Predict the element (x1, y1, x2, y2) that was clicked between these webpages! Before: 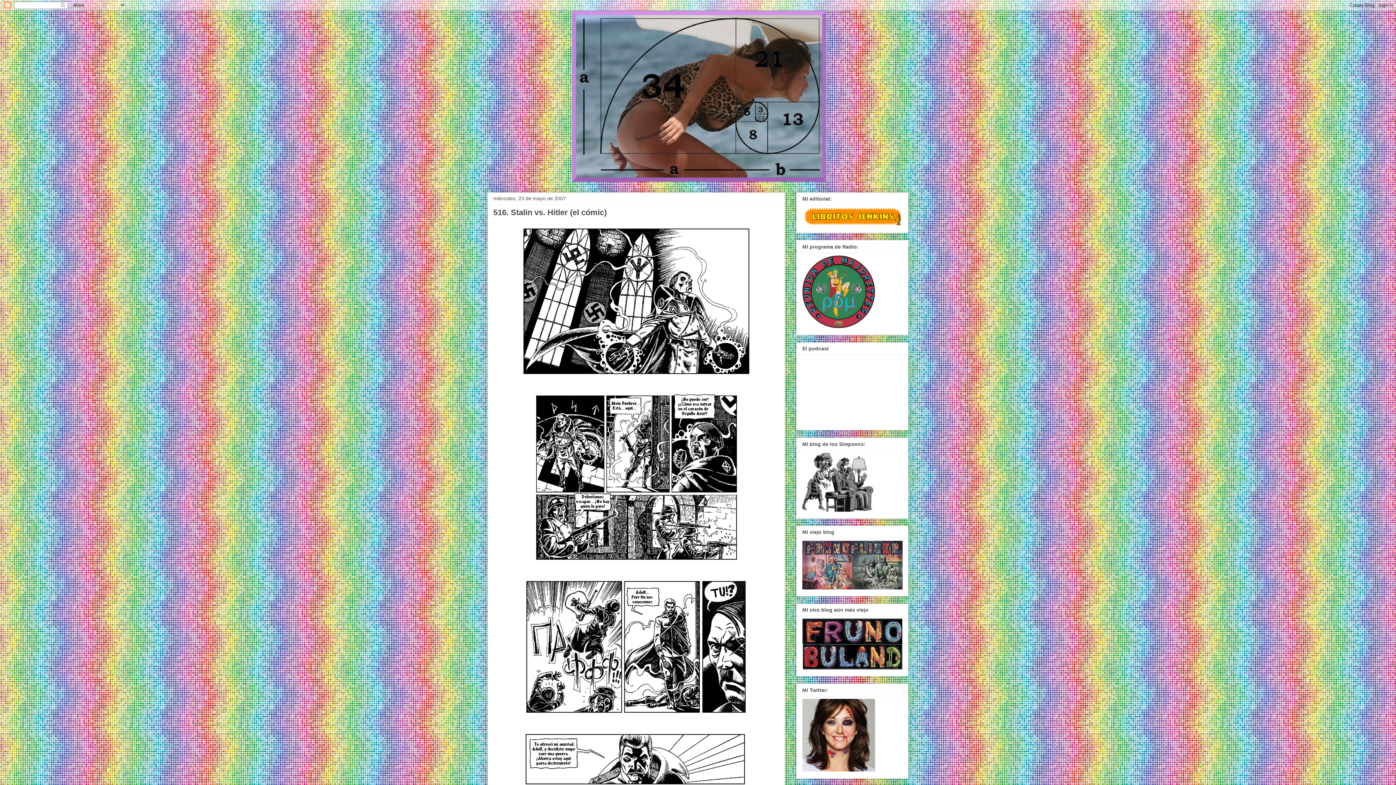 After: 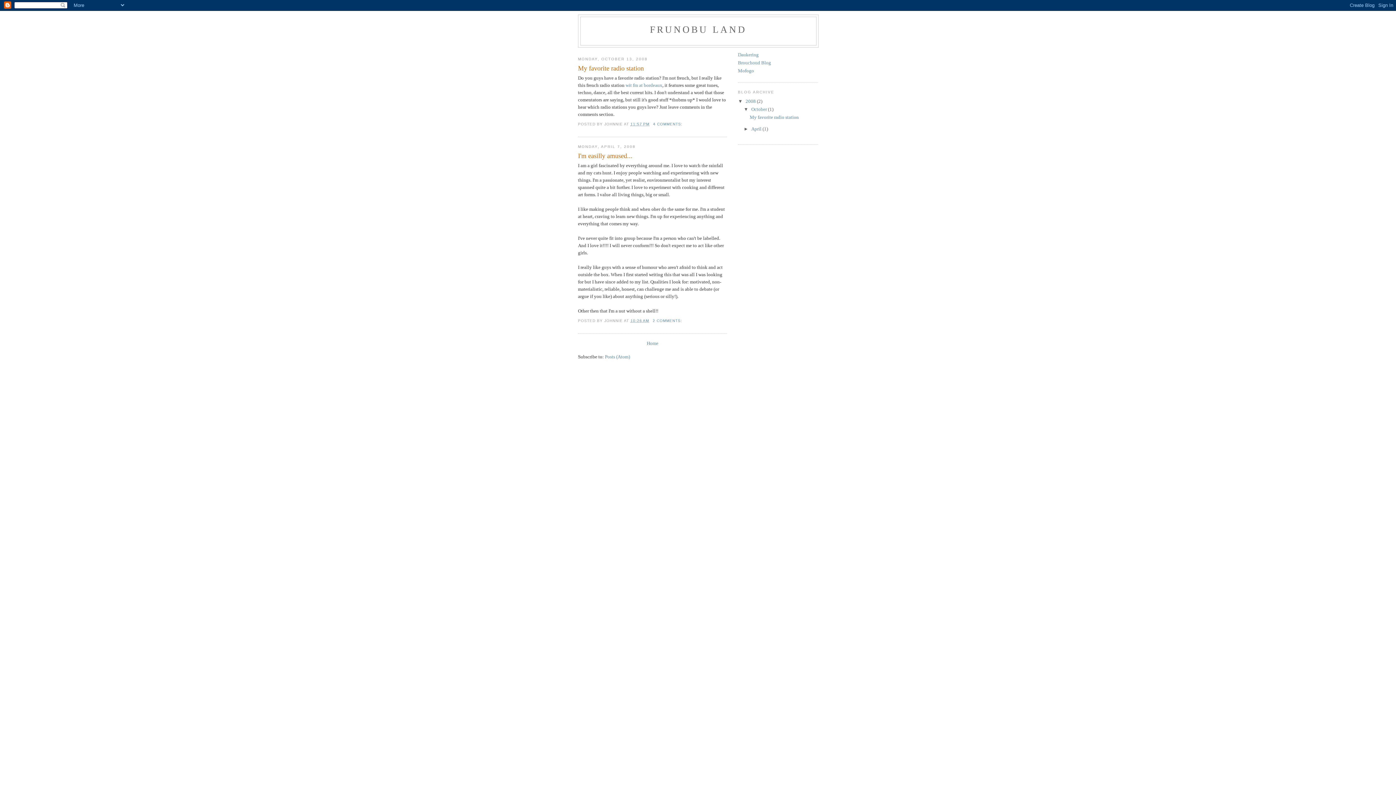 Action: bbox: (802, 665, 902, 671)